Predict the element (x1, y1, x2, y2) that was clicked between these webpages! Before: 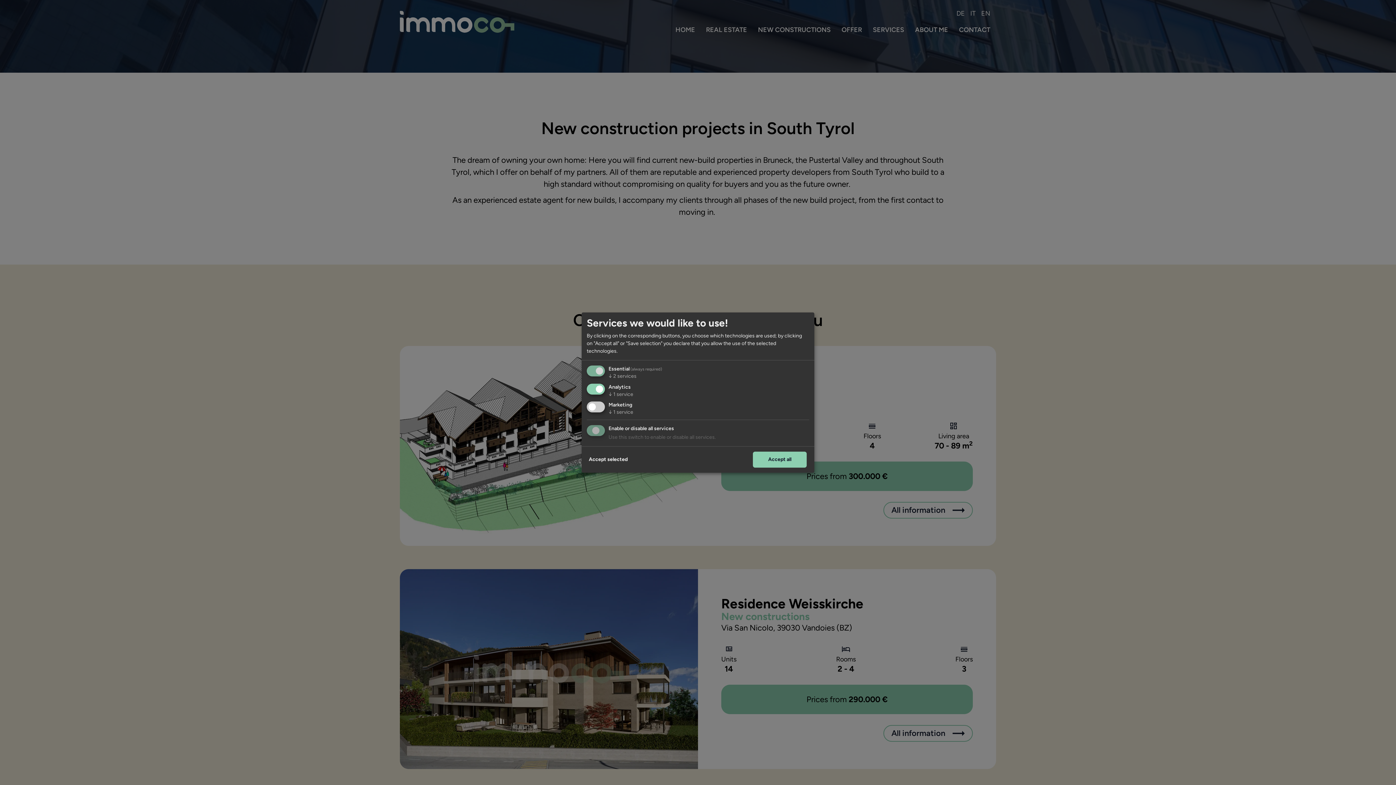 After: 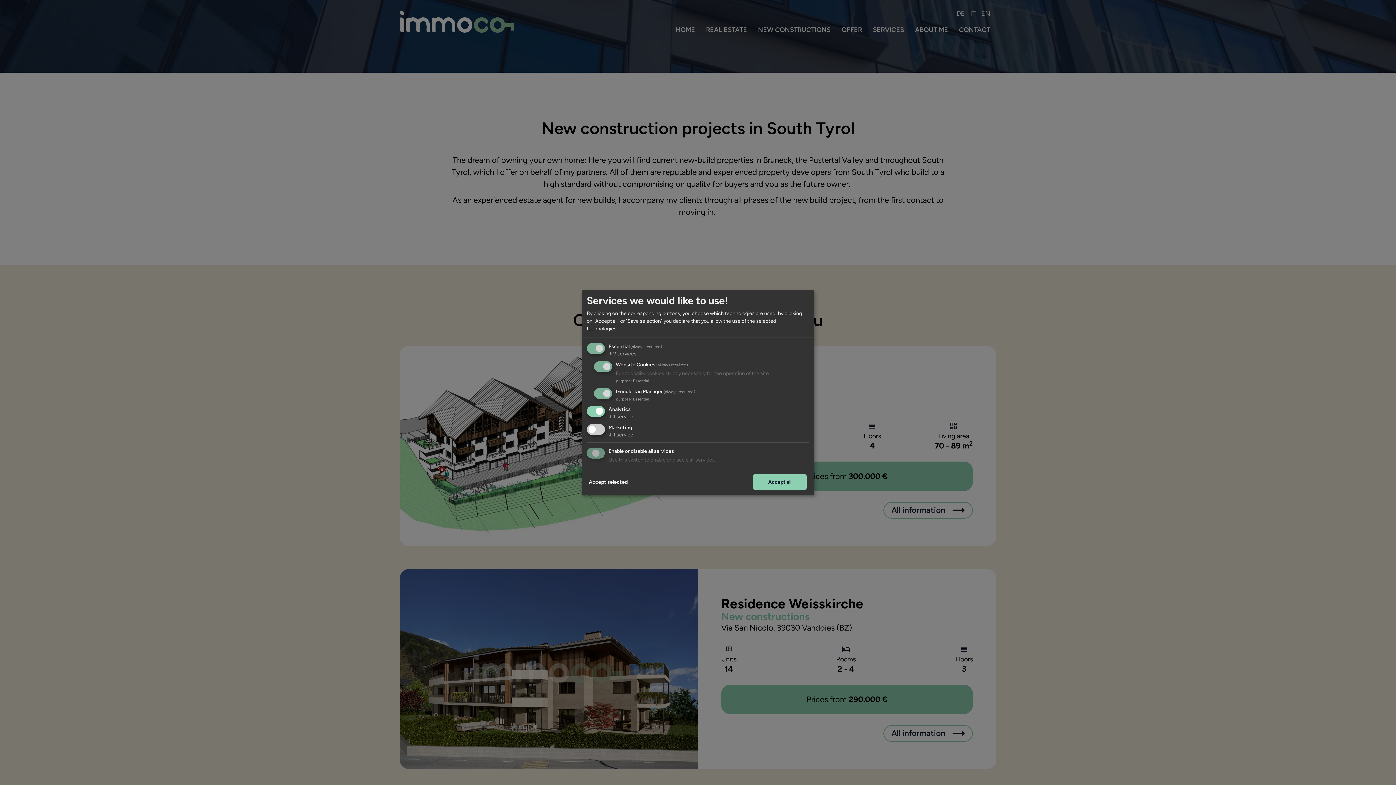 Action: bbox: (608, 373, 636, 379) label: ↓ 2 services